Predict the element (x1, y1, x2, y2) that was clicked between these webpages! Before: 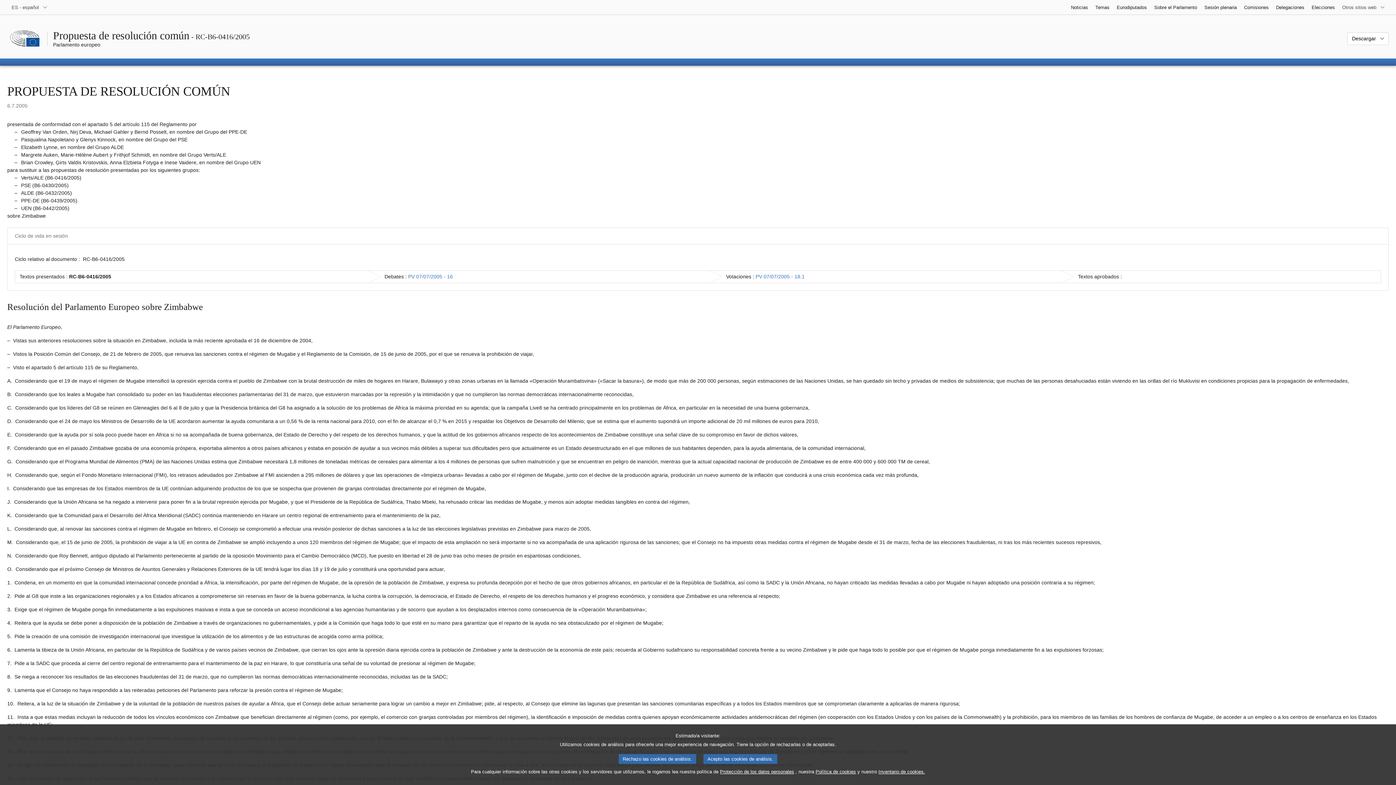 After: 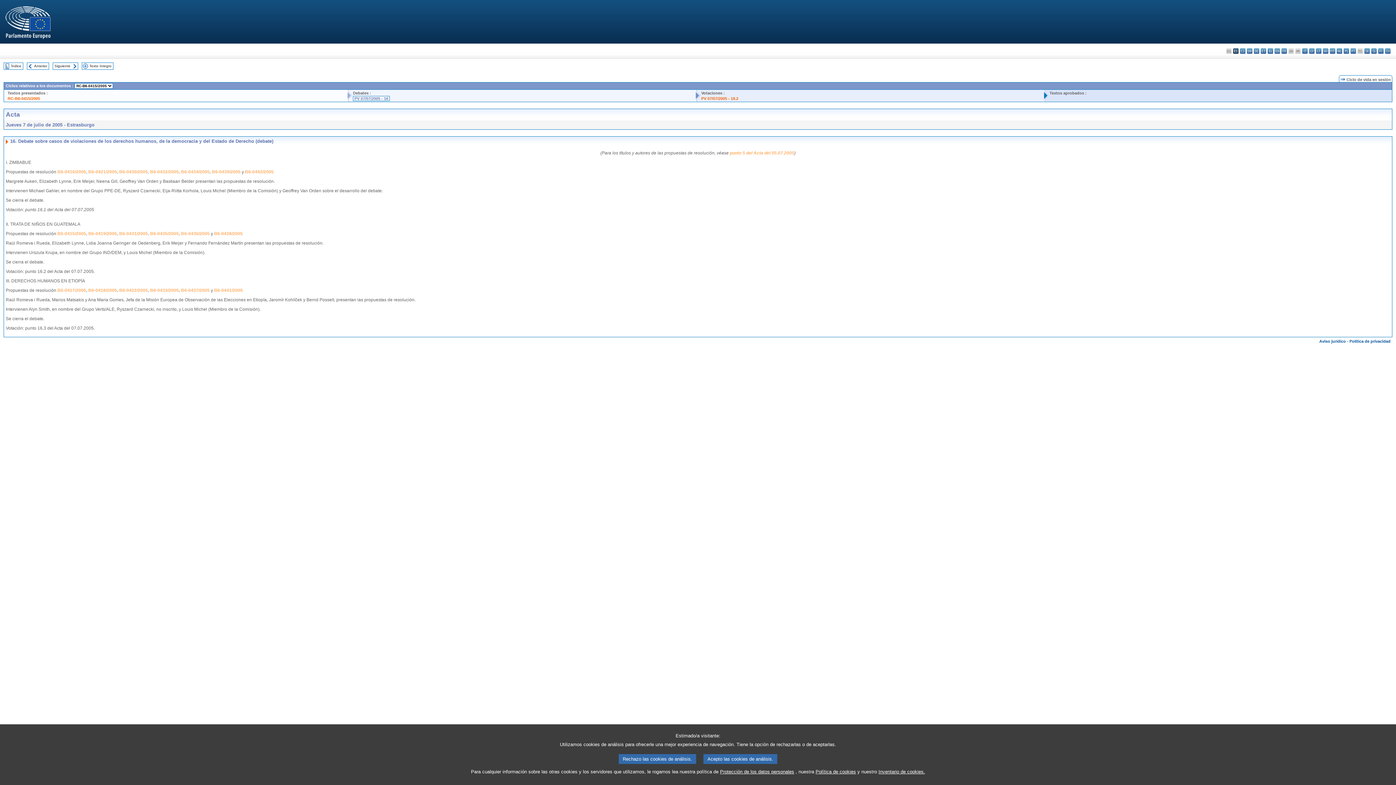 Action: bbox: (408, 273, 453, 279) label: PV 07/07/2005 - 16